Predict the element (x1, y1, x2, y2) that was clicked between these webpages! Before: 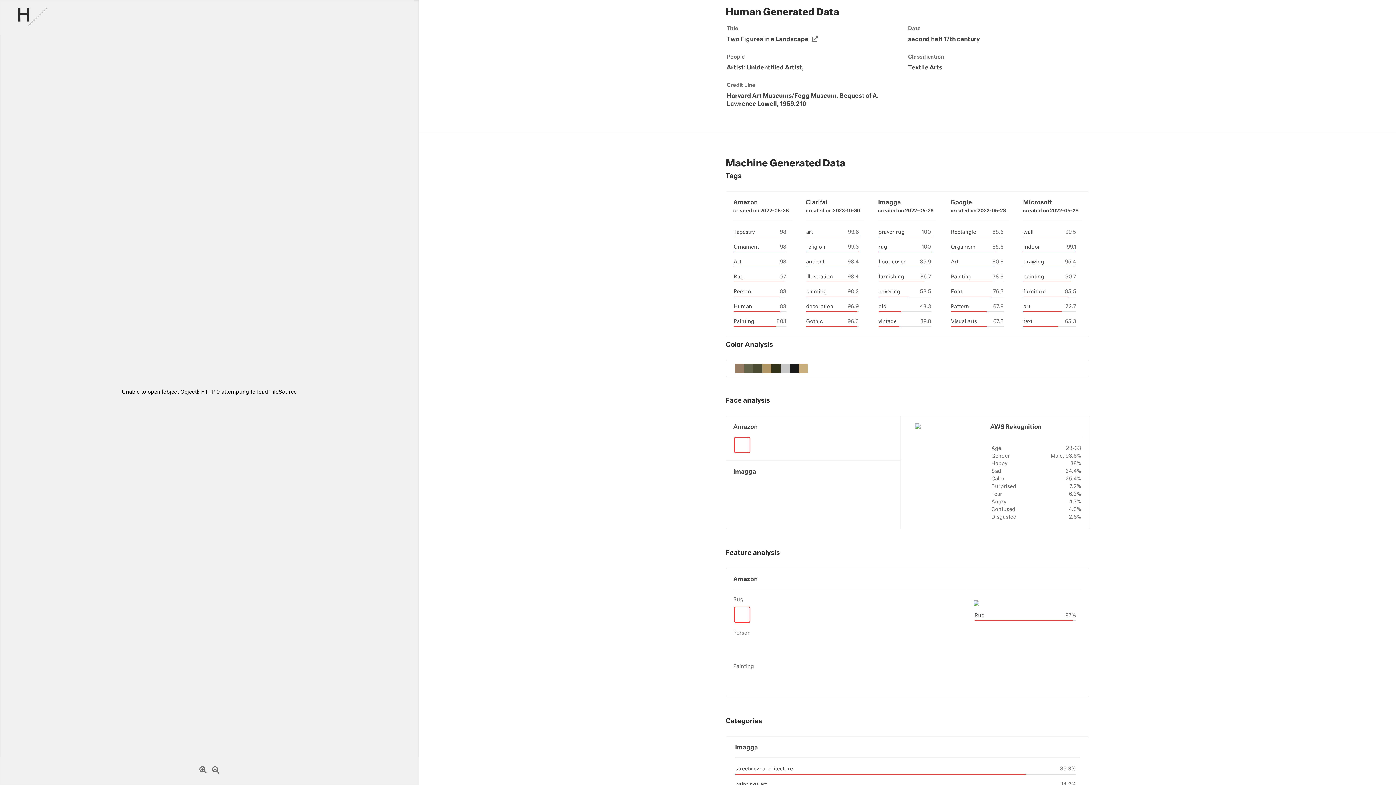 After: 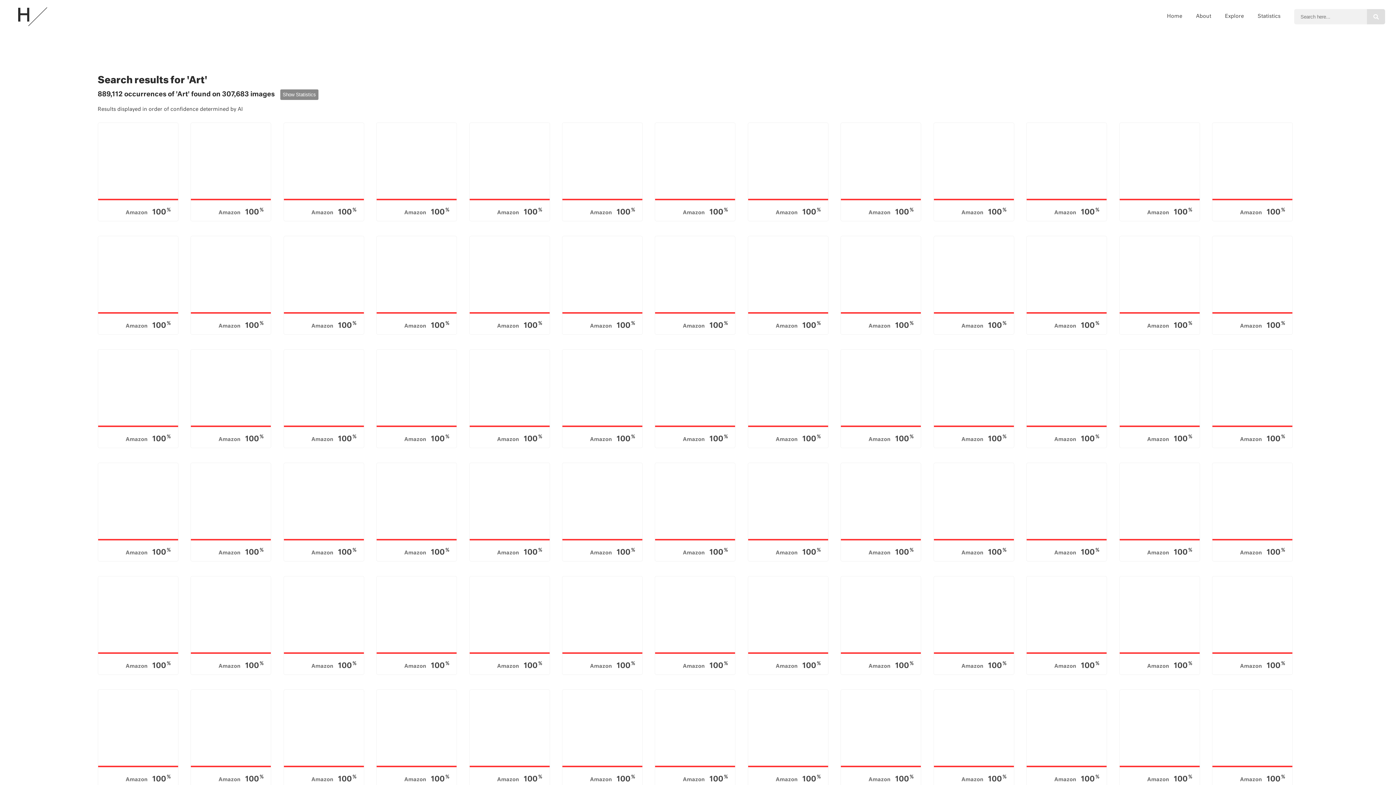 Action: label: Art bbox: (951, 259, 958, 264)